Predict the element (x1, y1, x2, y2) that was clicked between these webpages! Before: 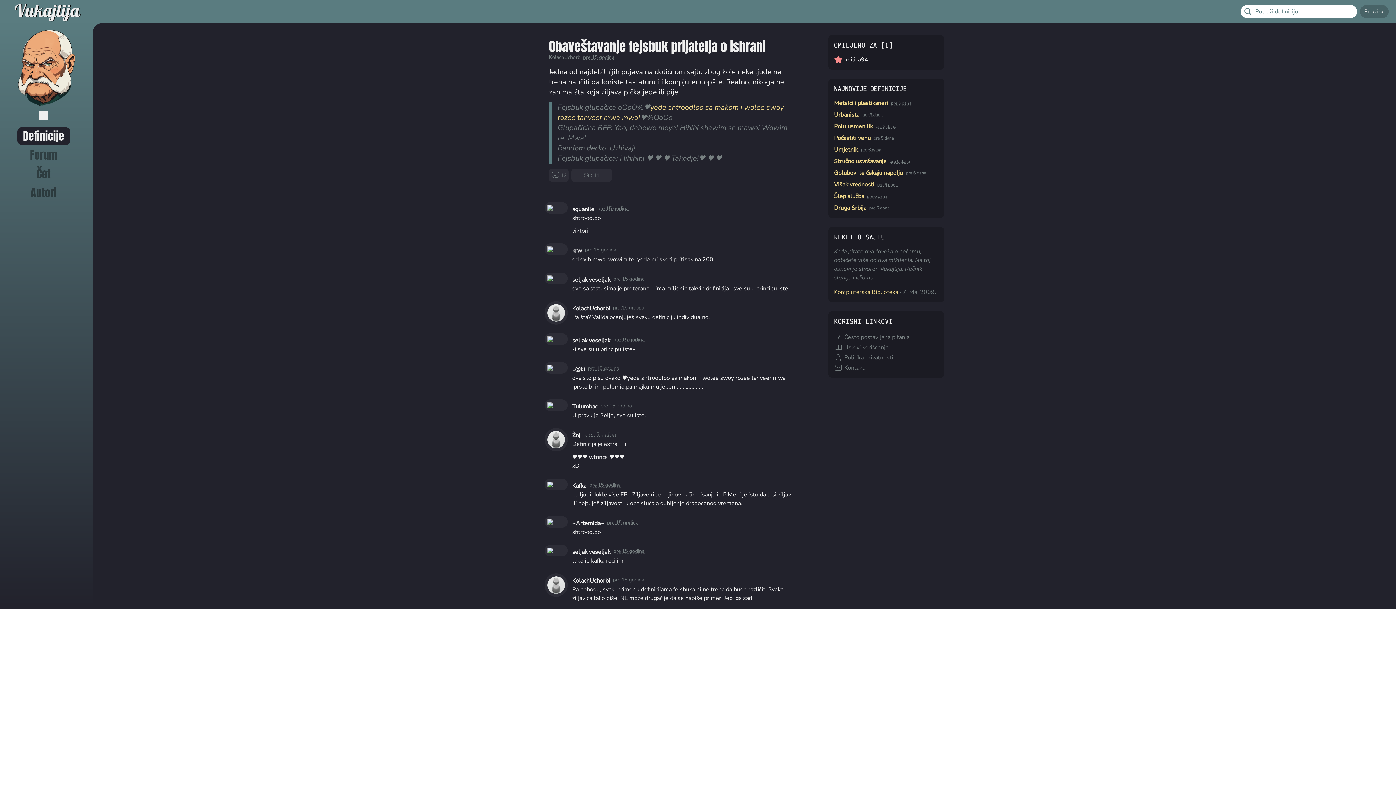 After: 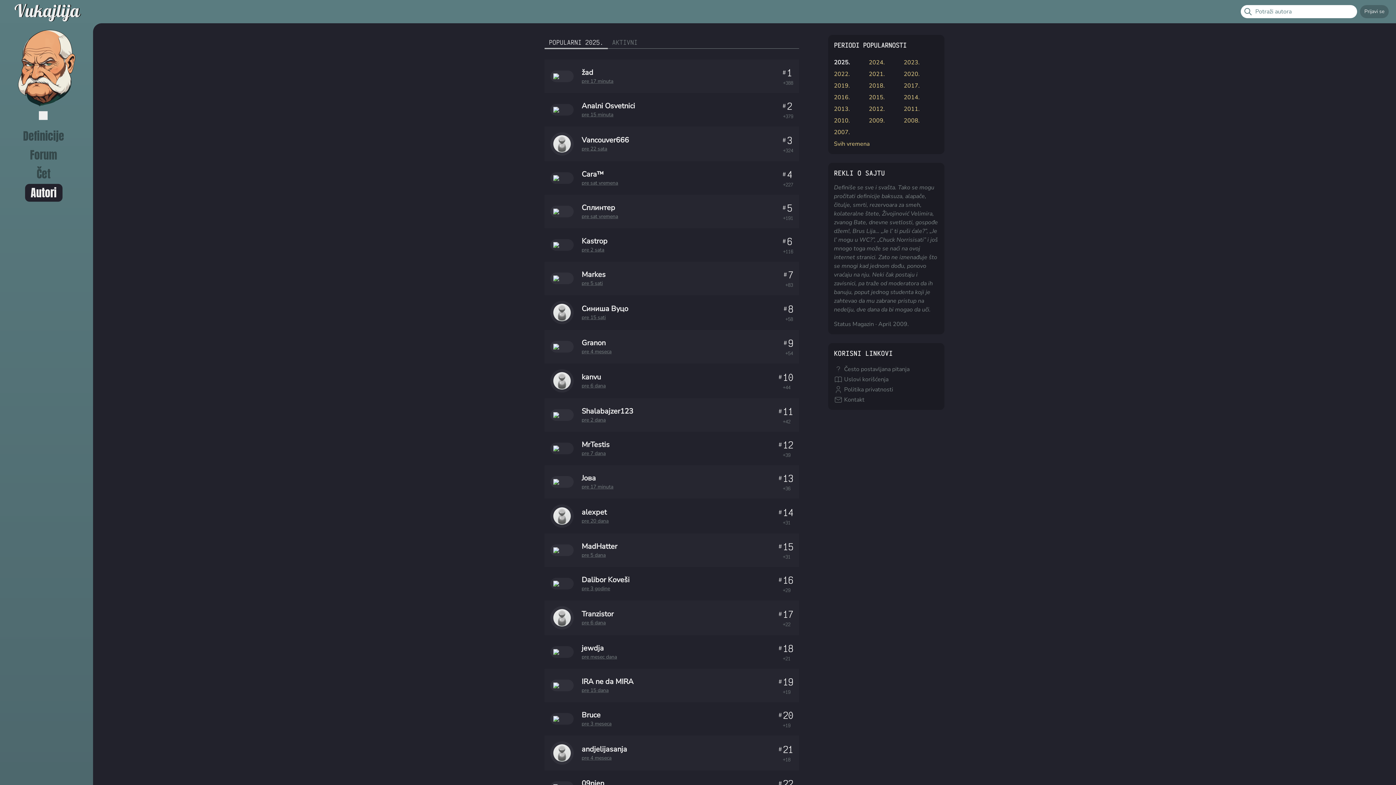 Action: label: Autori bbox: (24, 184, 62, 201)